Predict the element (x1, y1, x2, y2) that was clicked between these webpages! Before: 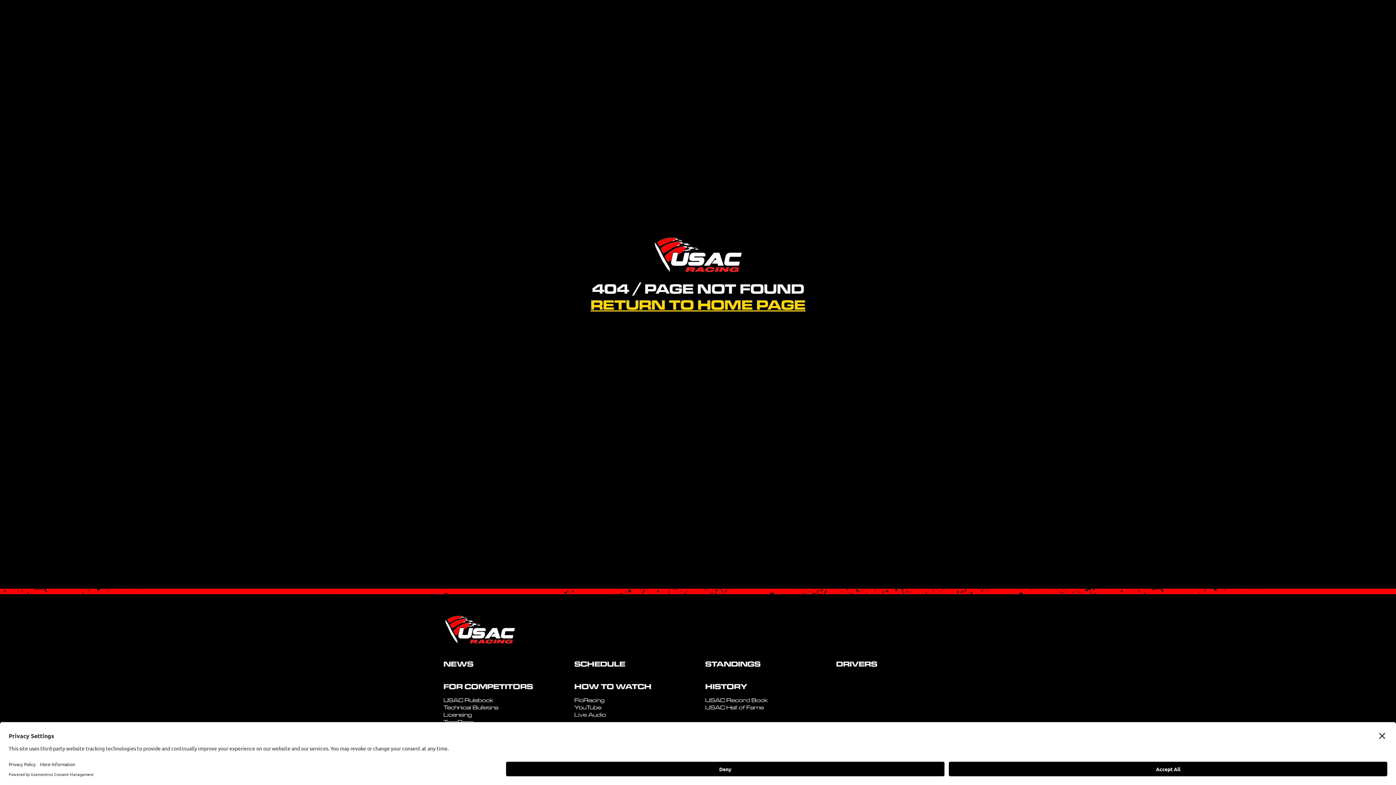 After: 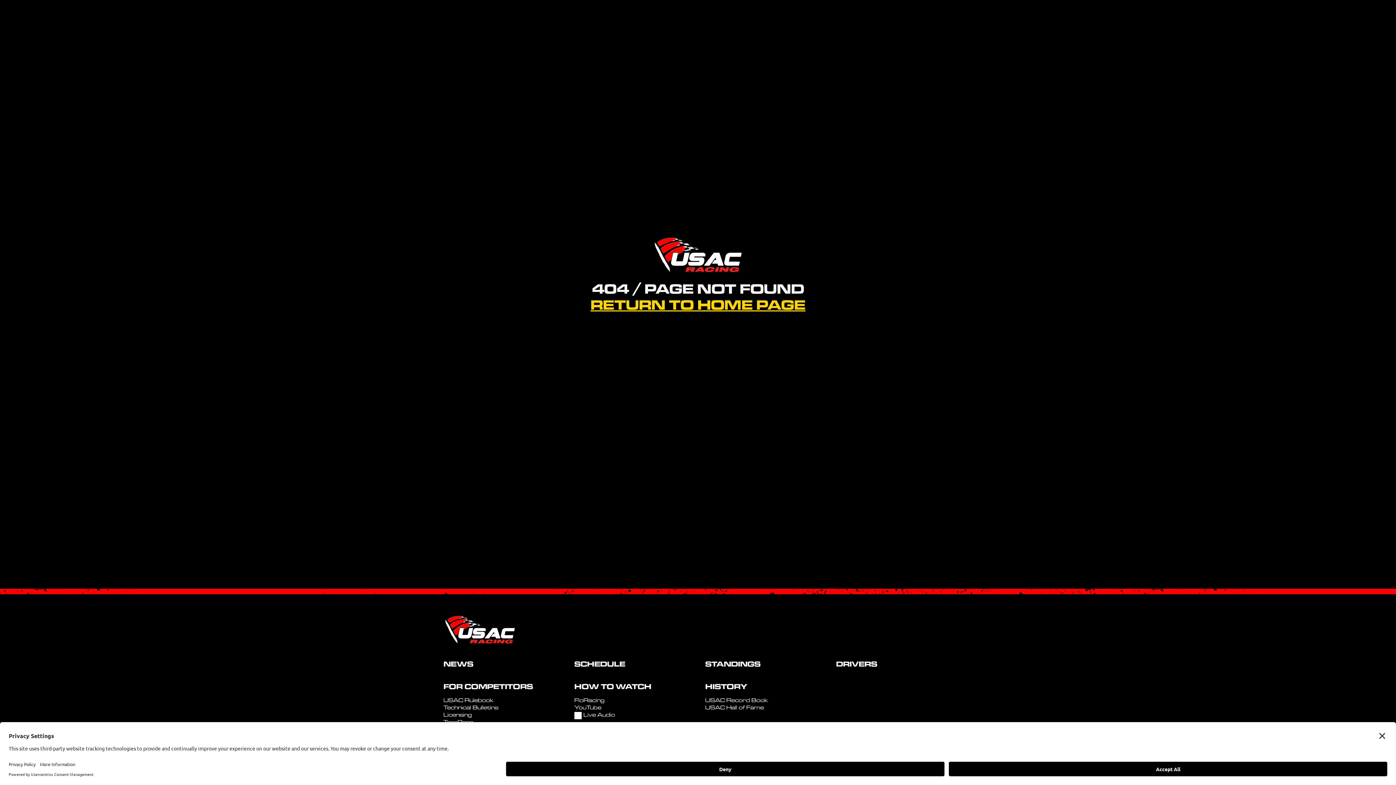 Action: label: Live Audio bbox: (574, 712, 606, 719)